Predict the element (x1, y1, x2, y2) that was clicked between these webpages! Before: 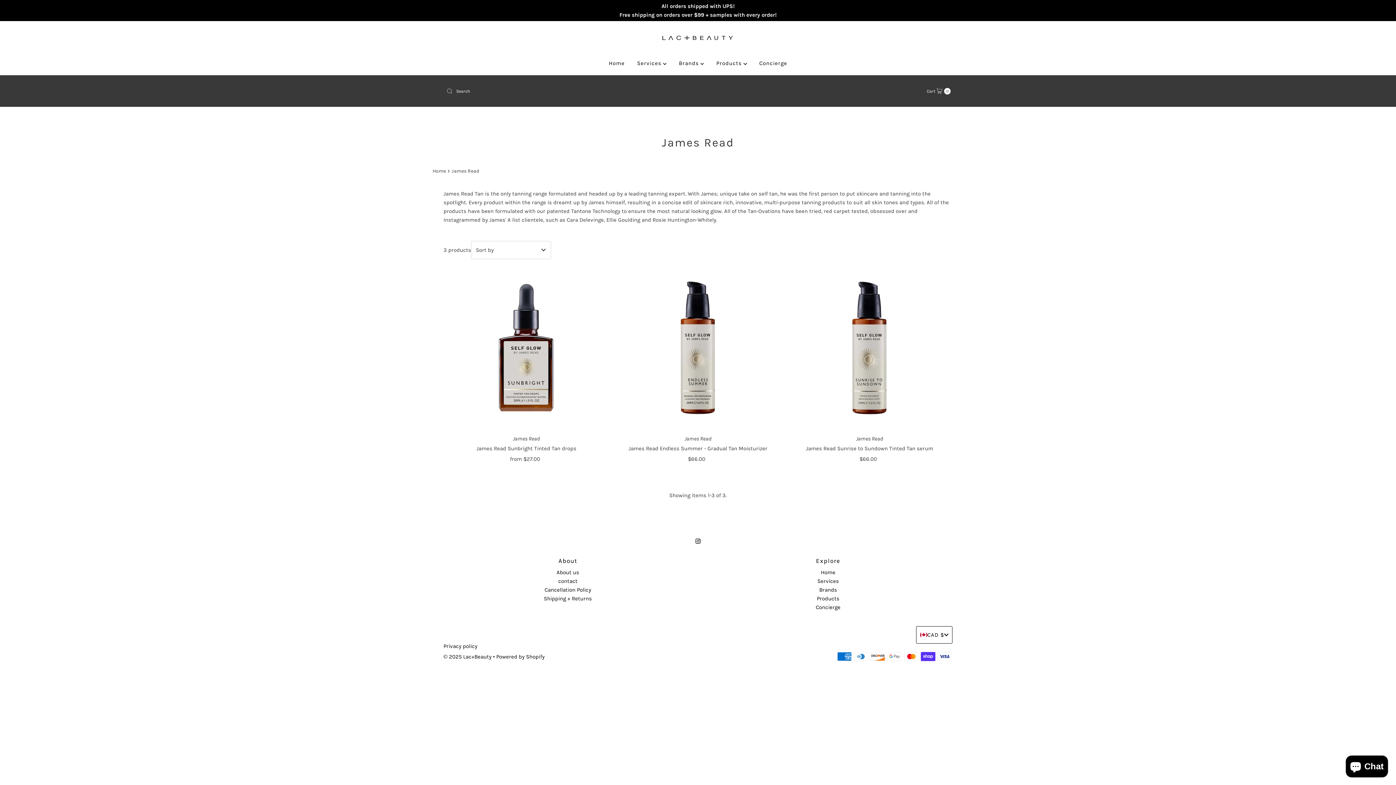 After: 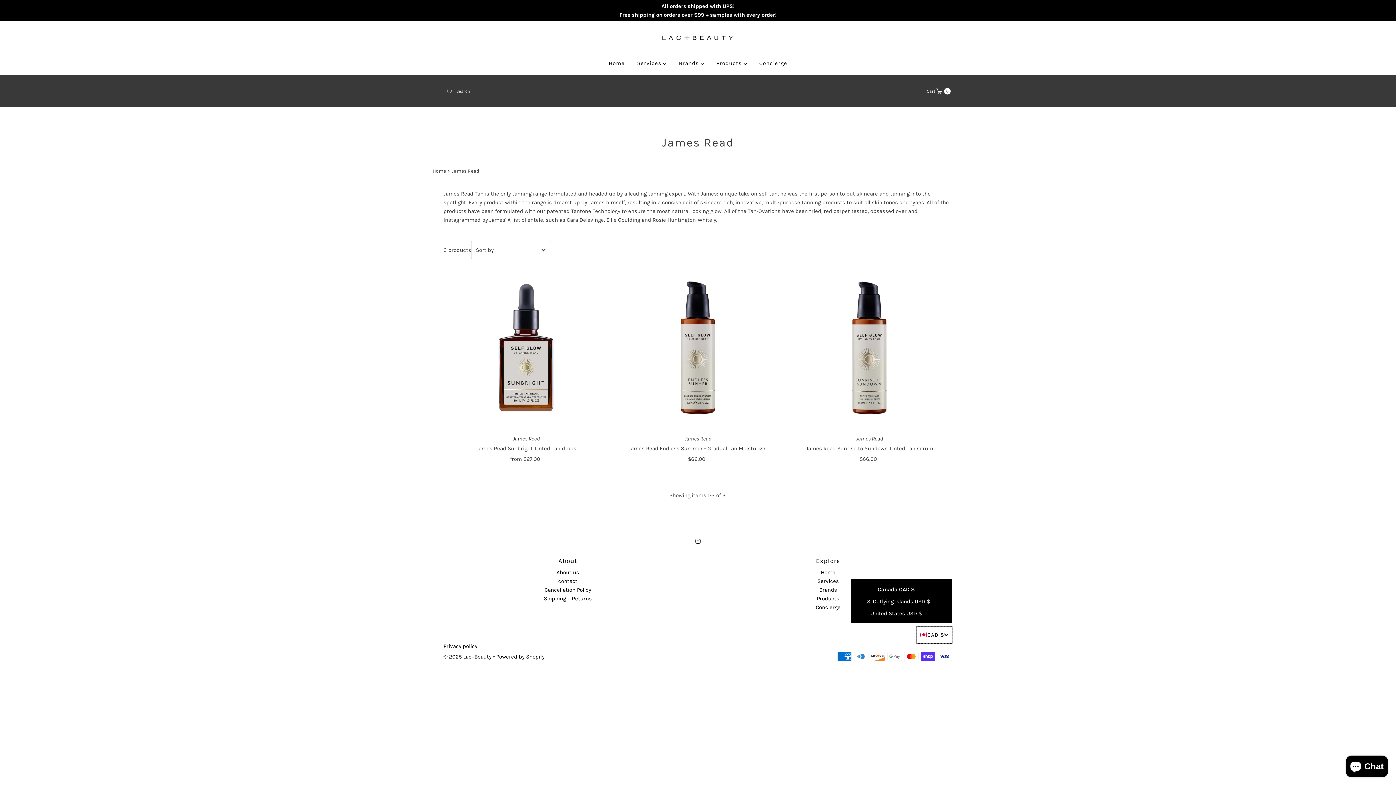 Action: label: Choose country bbox: (916, 626, 952, 643)